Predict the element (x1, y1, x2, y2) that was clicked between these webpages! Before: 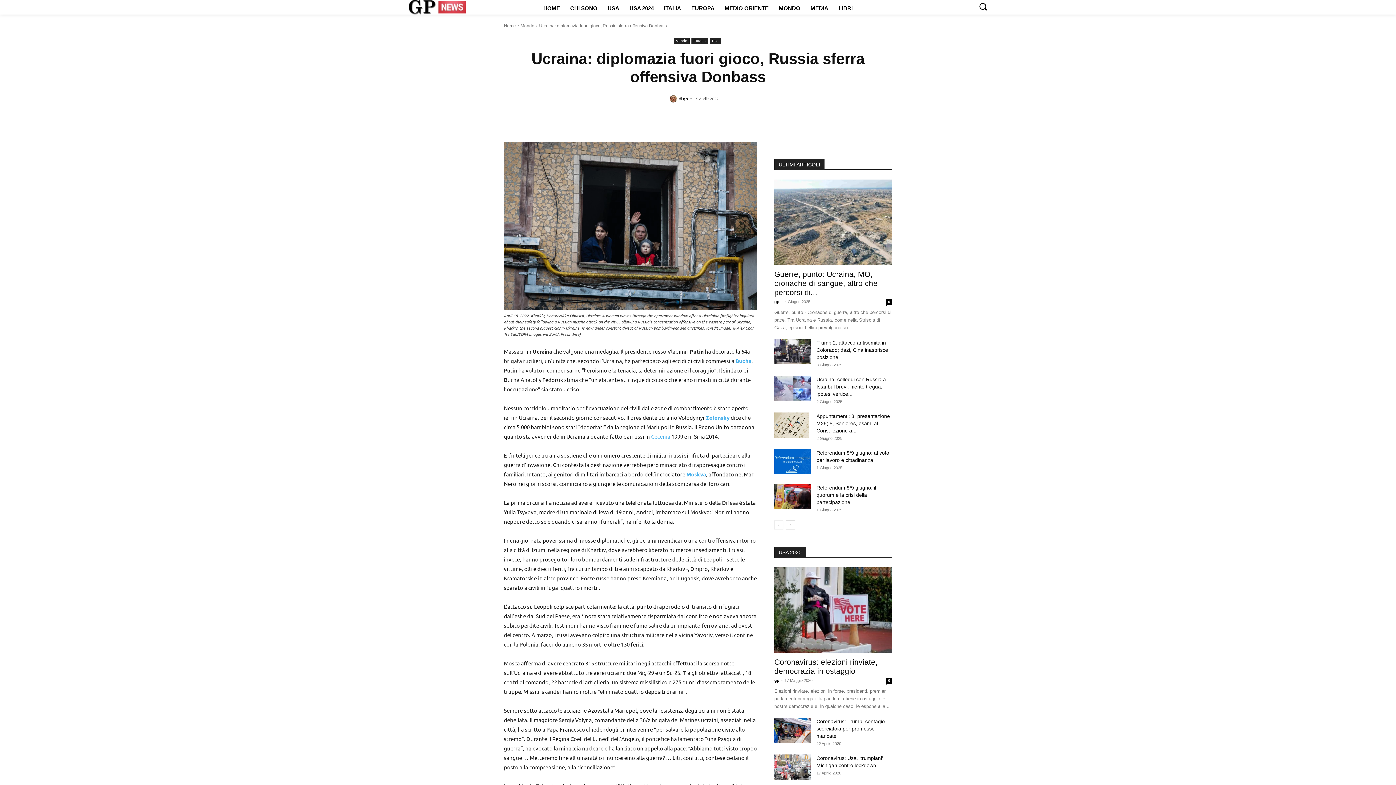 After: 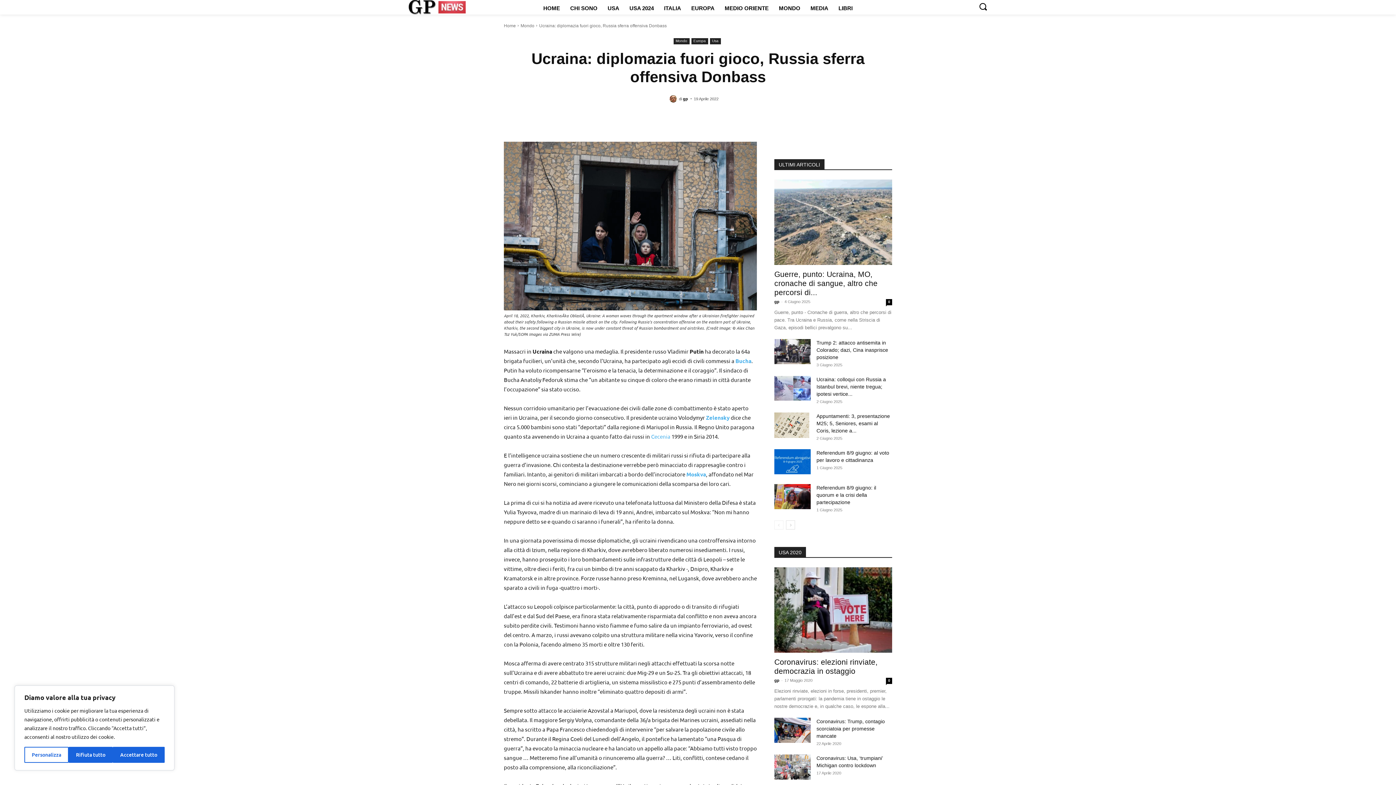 Action: bbox: (651, 433, 670, 440) label: Cecenia